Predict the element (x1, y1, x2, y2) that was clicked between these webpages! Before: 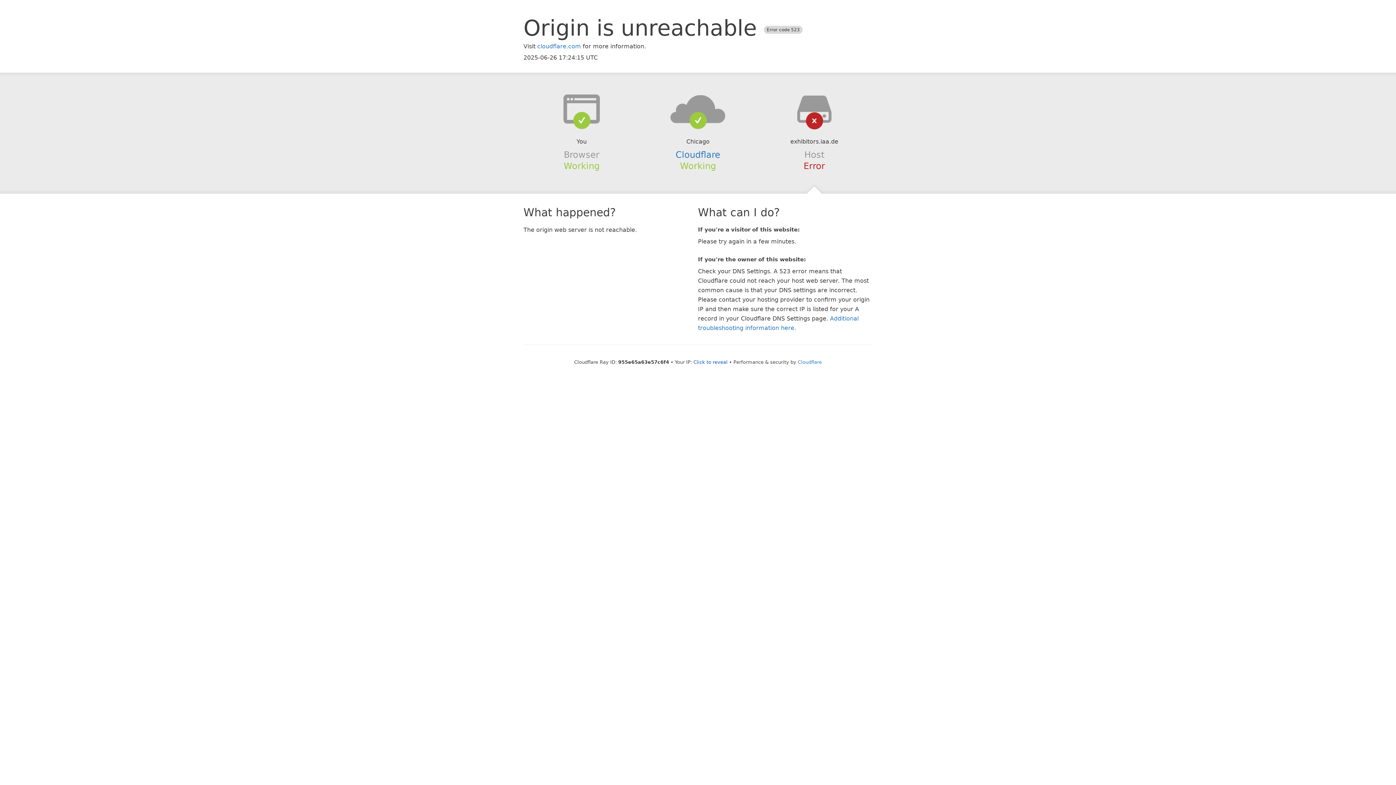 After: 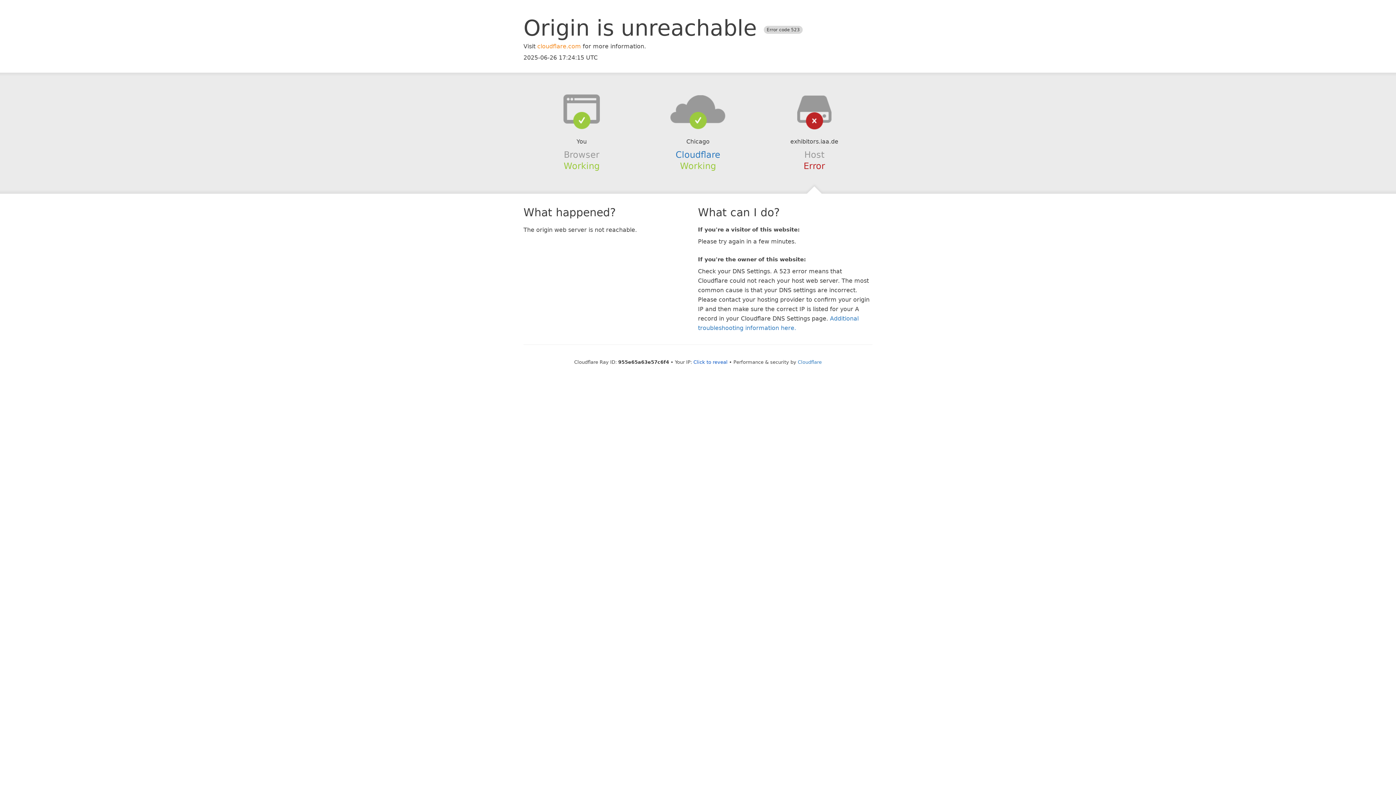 Action: label: cloudflare.com bbox: (537, 42, 581, 49)